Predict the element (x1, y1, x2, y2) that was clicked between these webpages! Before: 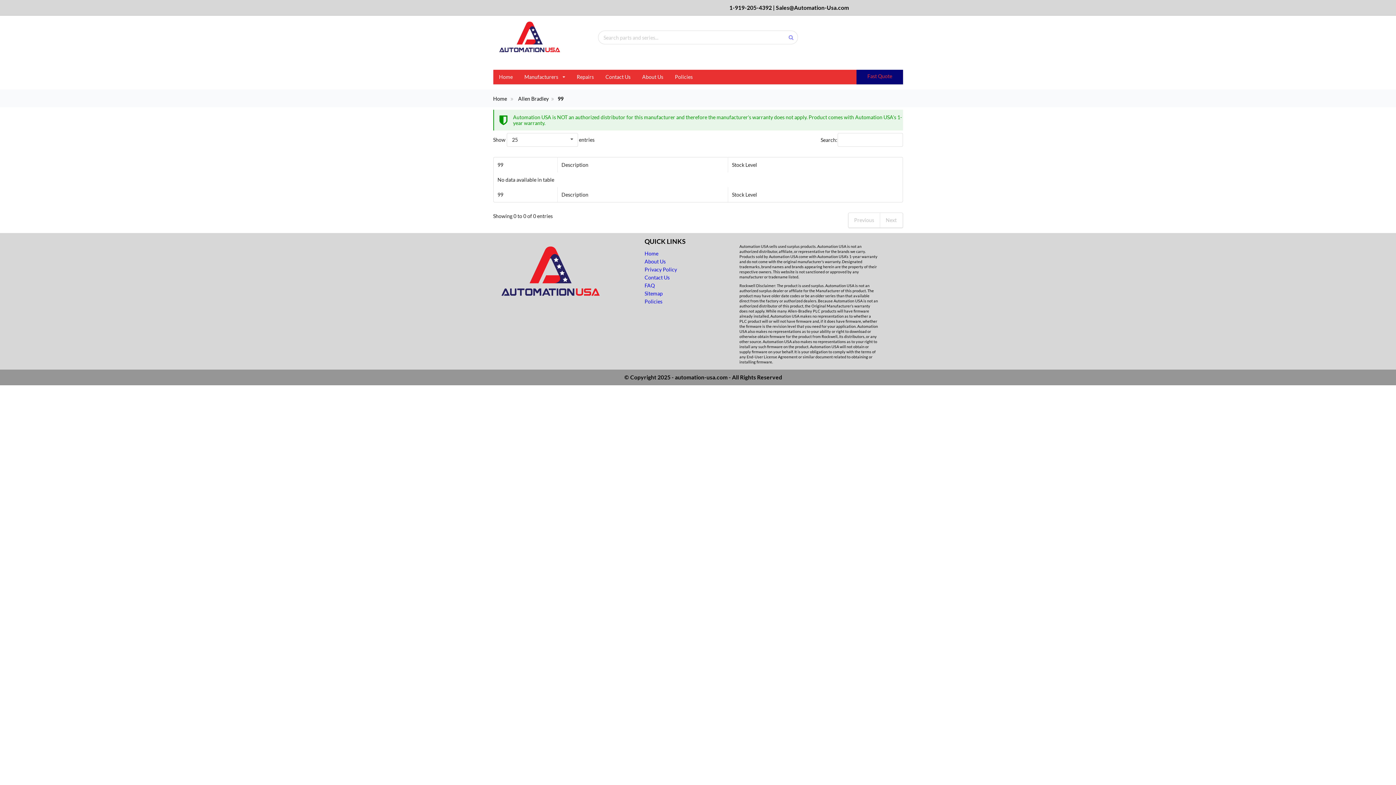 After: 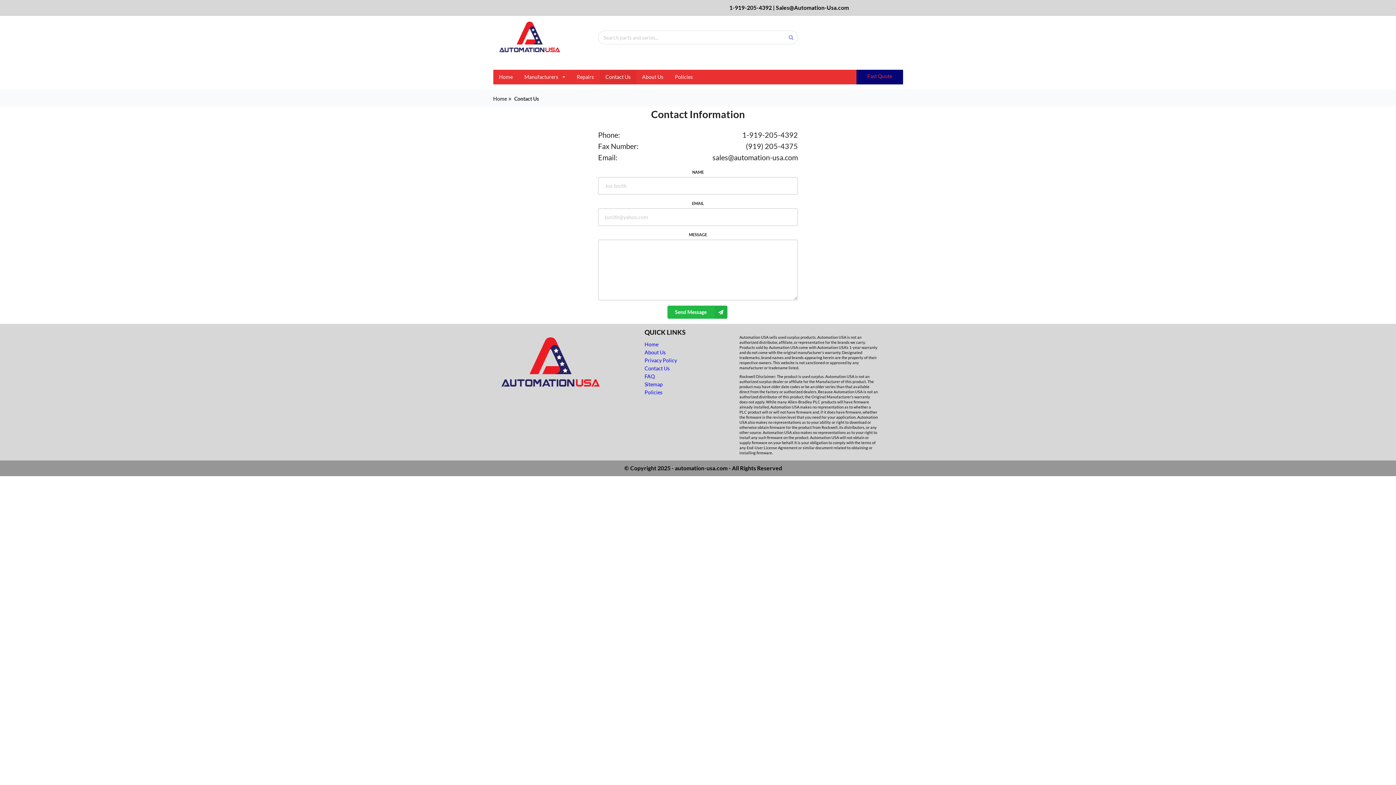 Action: label: Contact Us bbox: (644, 274, 669, 280)